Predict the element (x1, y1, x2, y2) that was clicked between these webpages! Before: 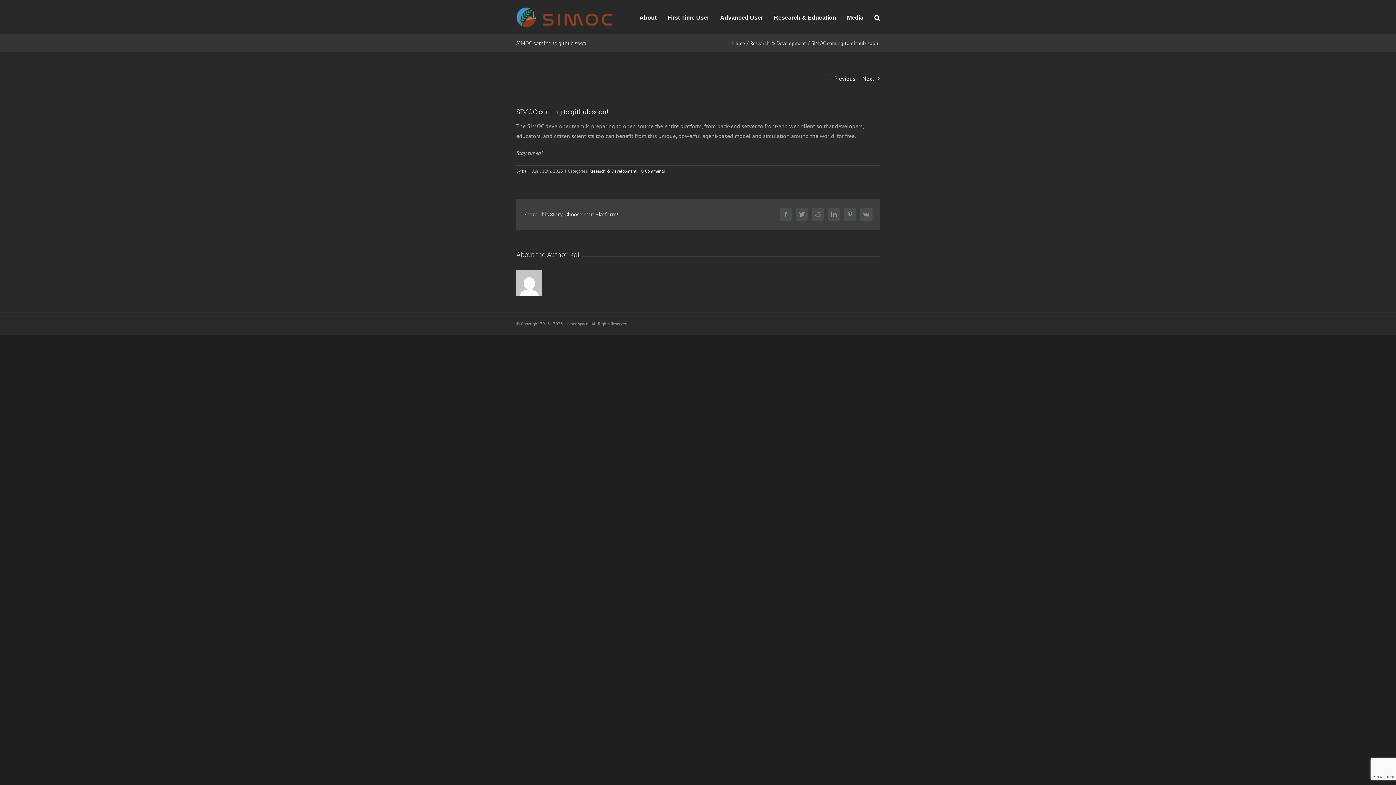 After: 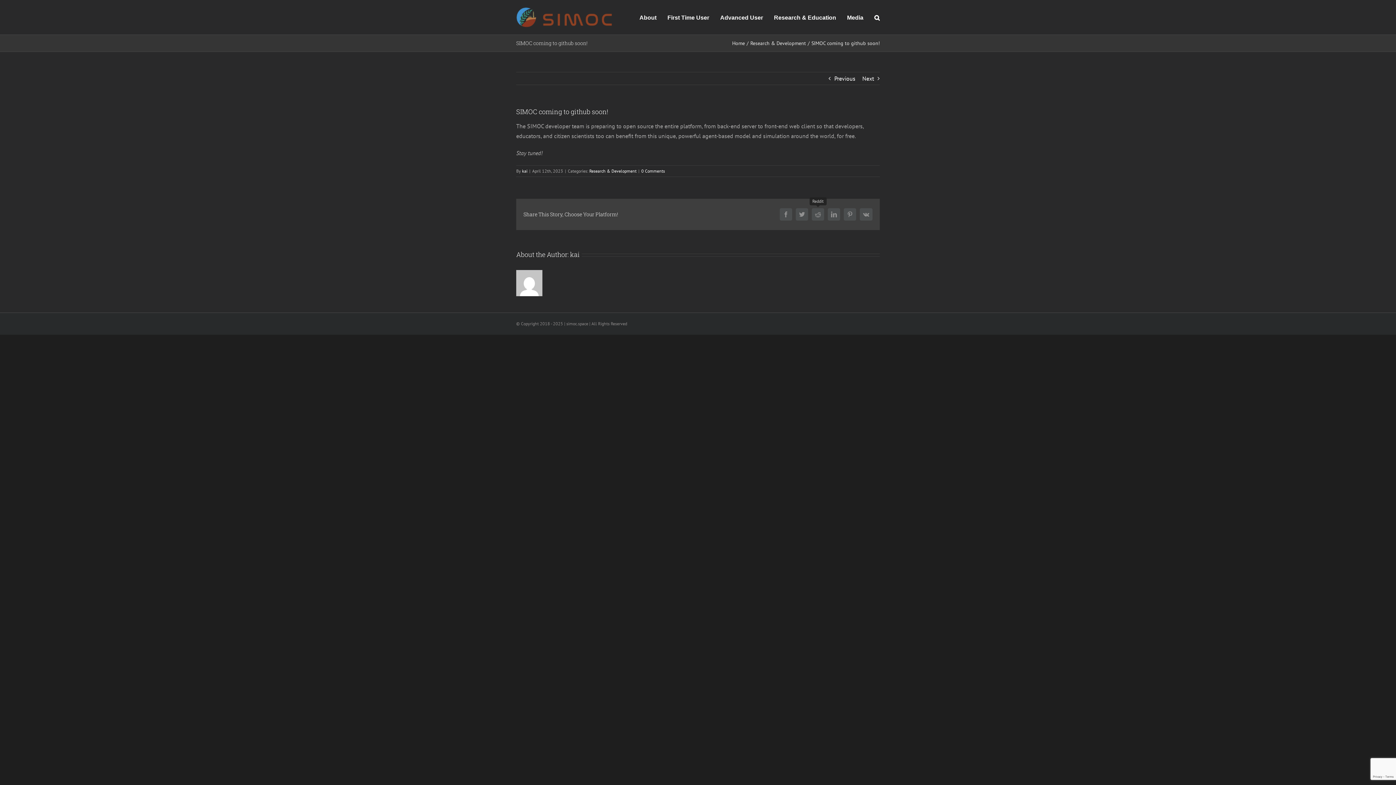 Action: bbox: (812, 208, 824, 220) label: Reddit